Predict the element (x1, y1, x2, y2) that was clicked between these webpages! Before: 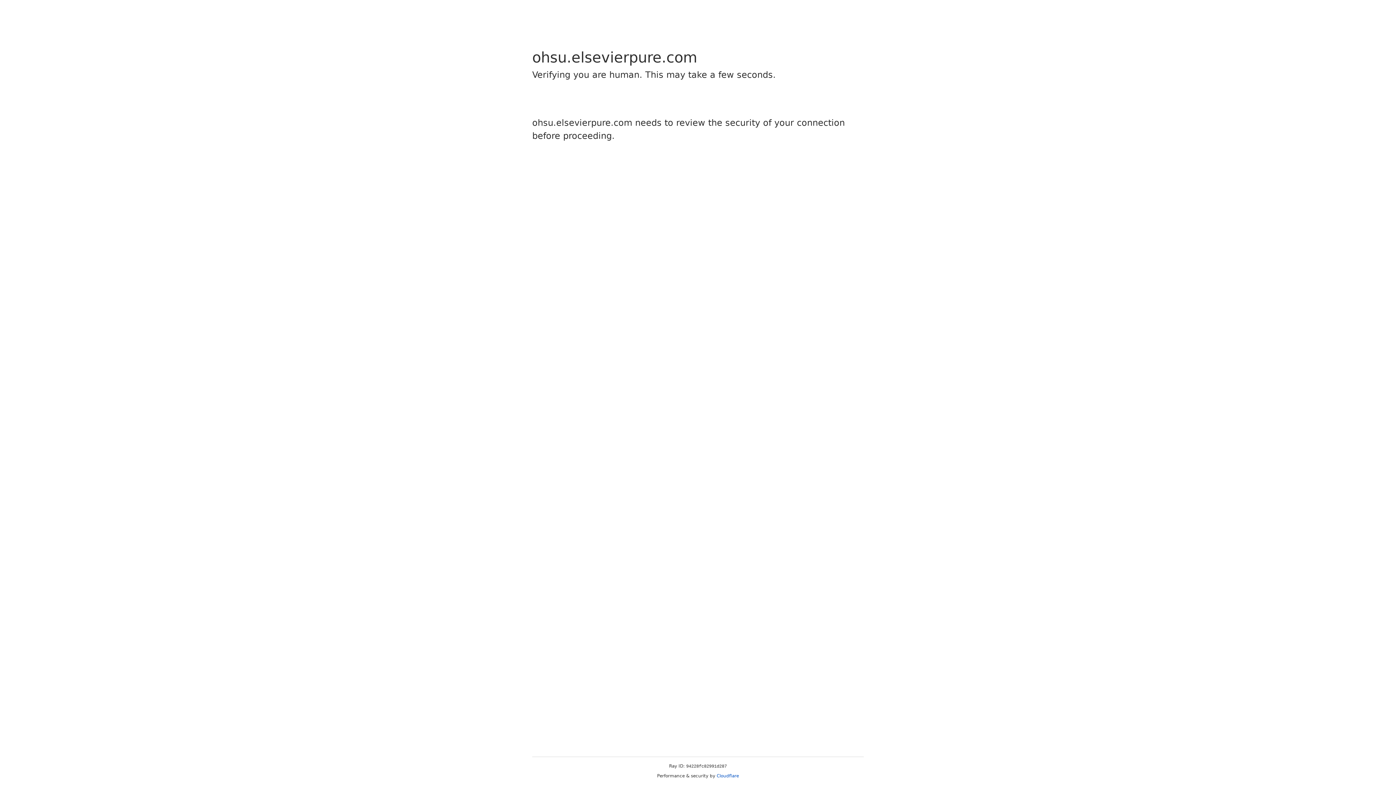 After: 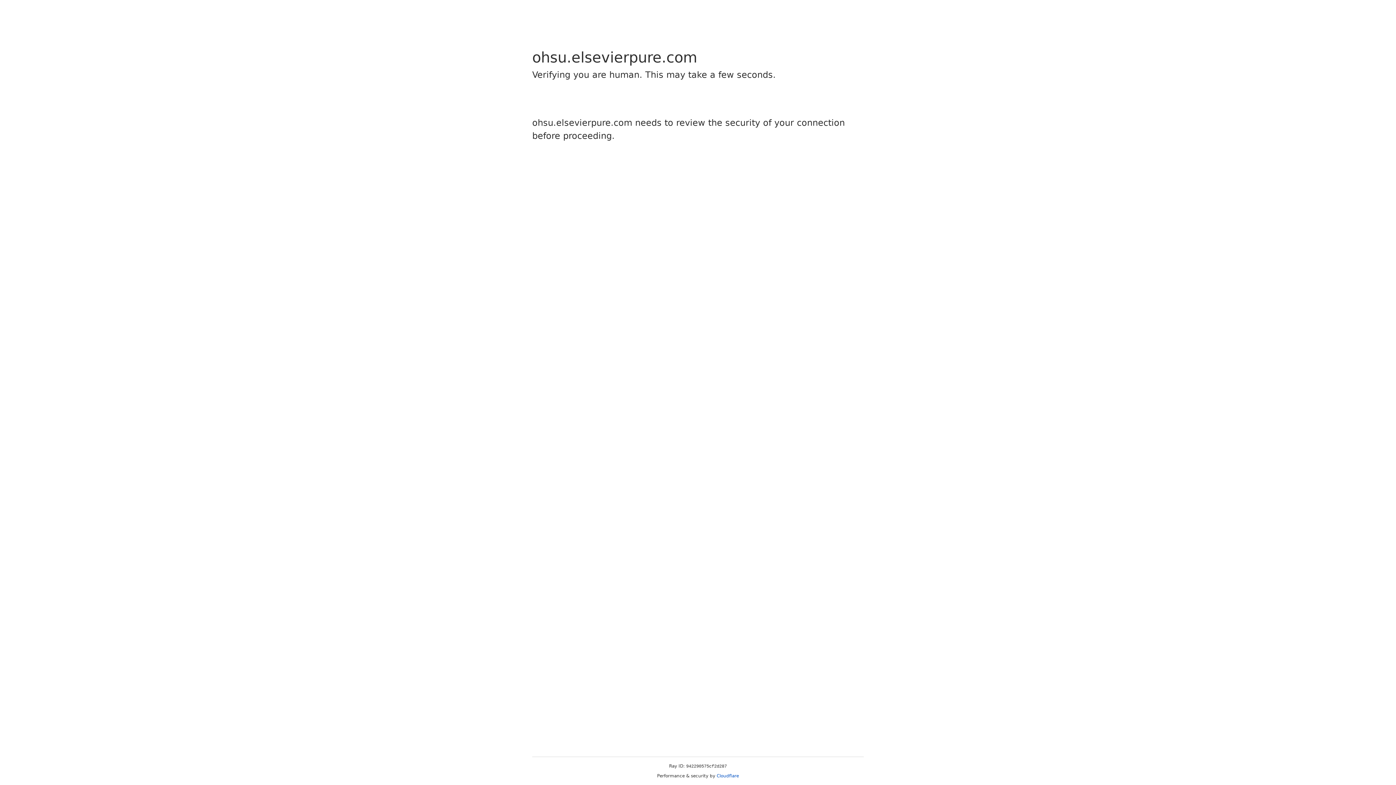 Action: bbox: (716, 773, 739, 778) label: Cloudflare